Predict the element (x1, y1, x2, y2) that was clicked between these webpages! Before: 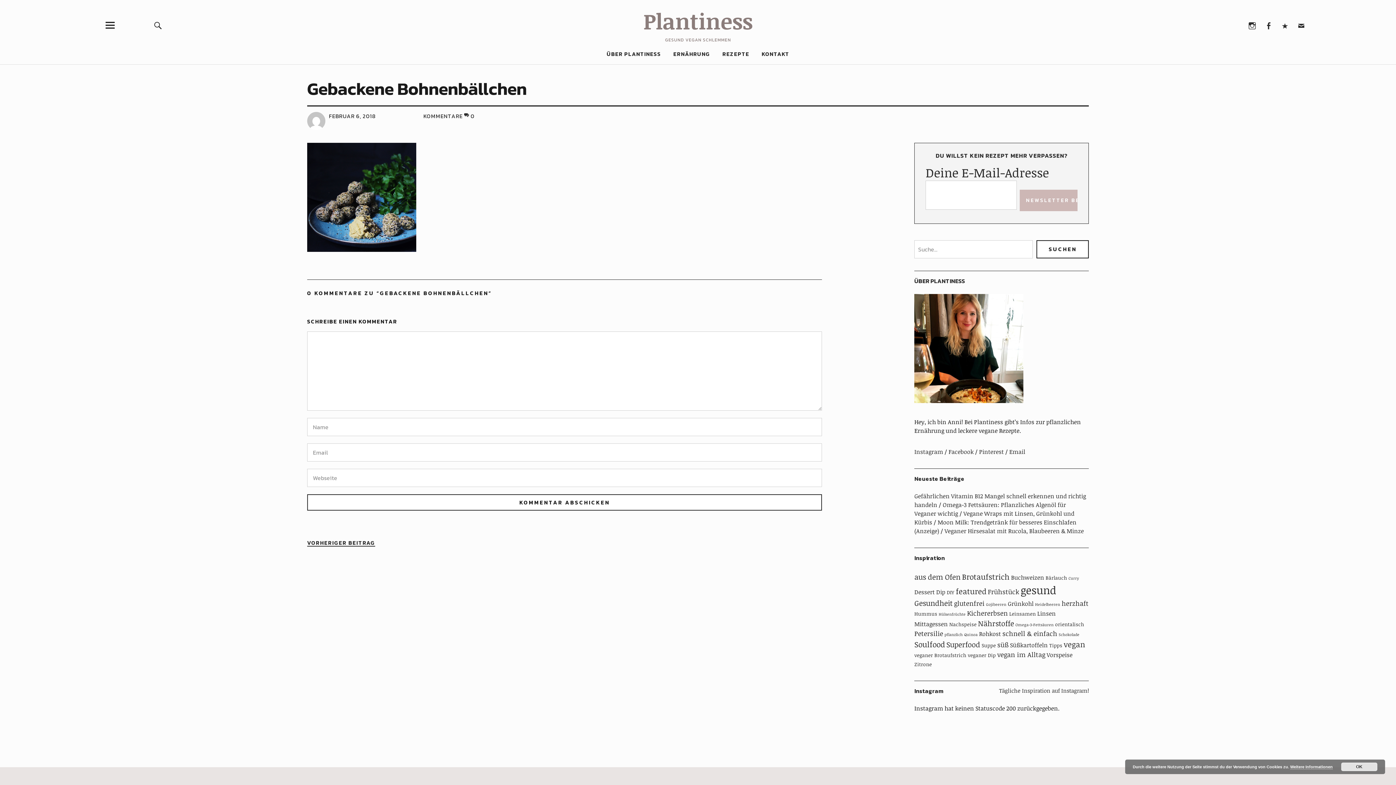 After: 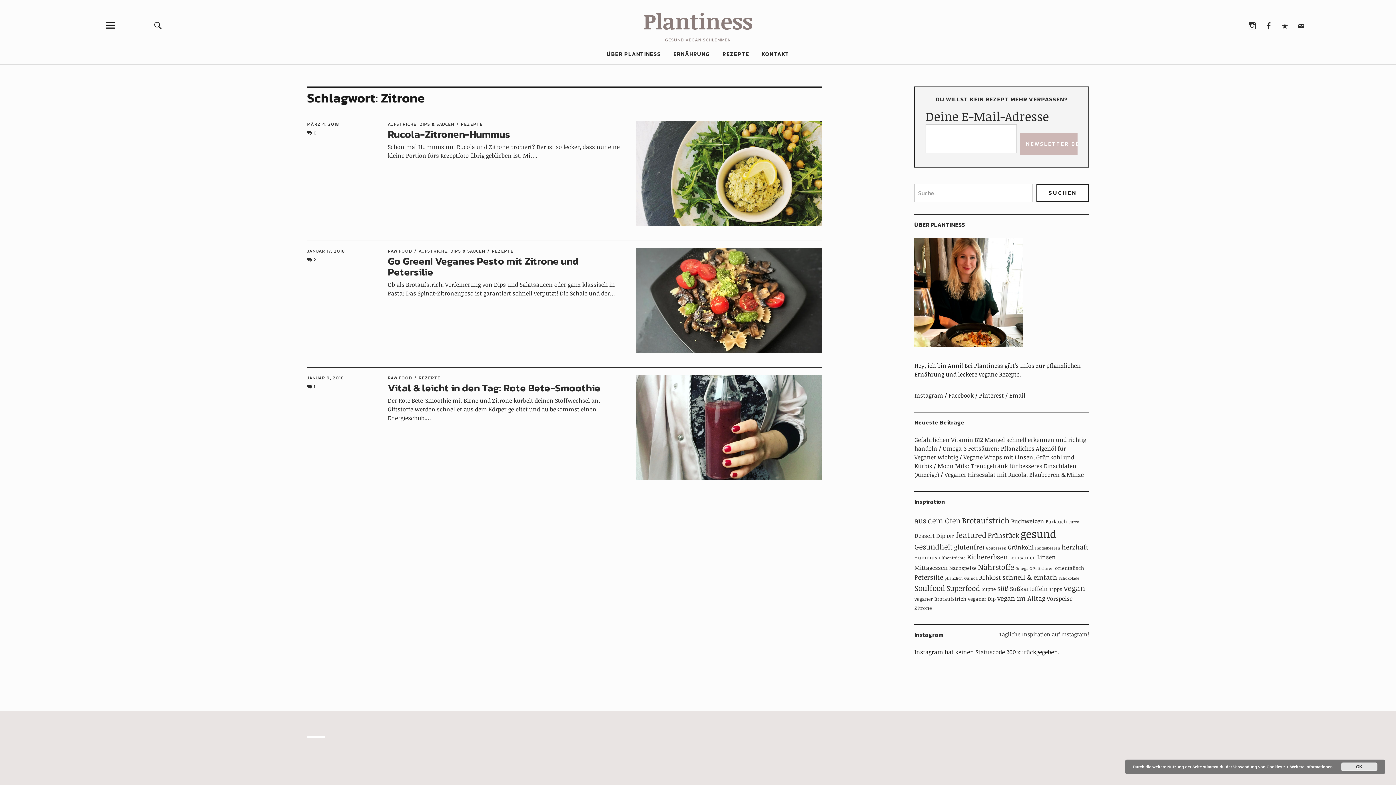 Action: label: Zitrone (3 Einträge) bbox: (914, 661, 932, 668)